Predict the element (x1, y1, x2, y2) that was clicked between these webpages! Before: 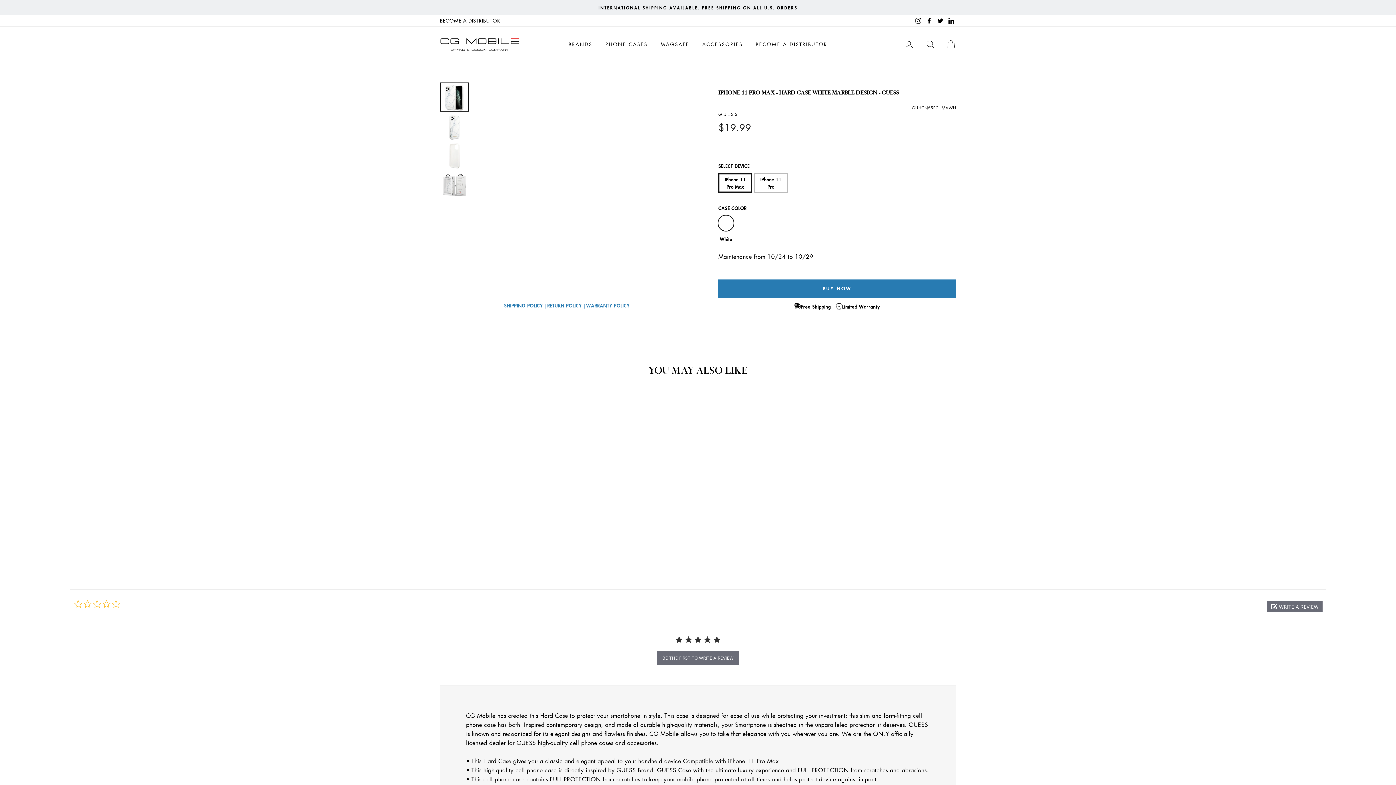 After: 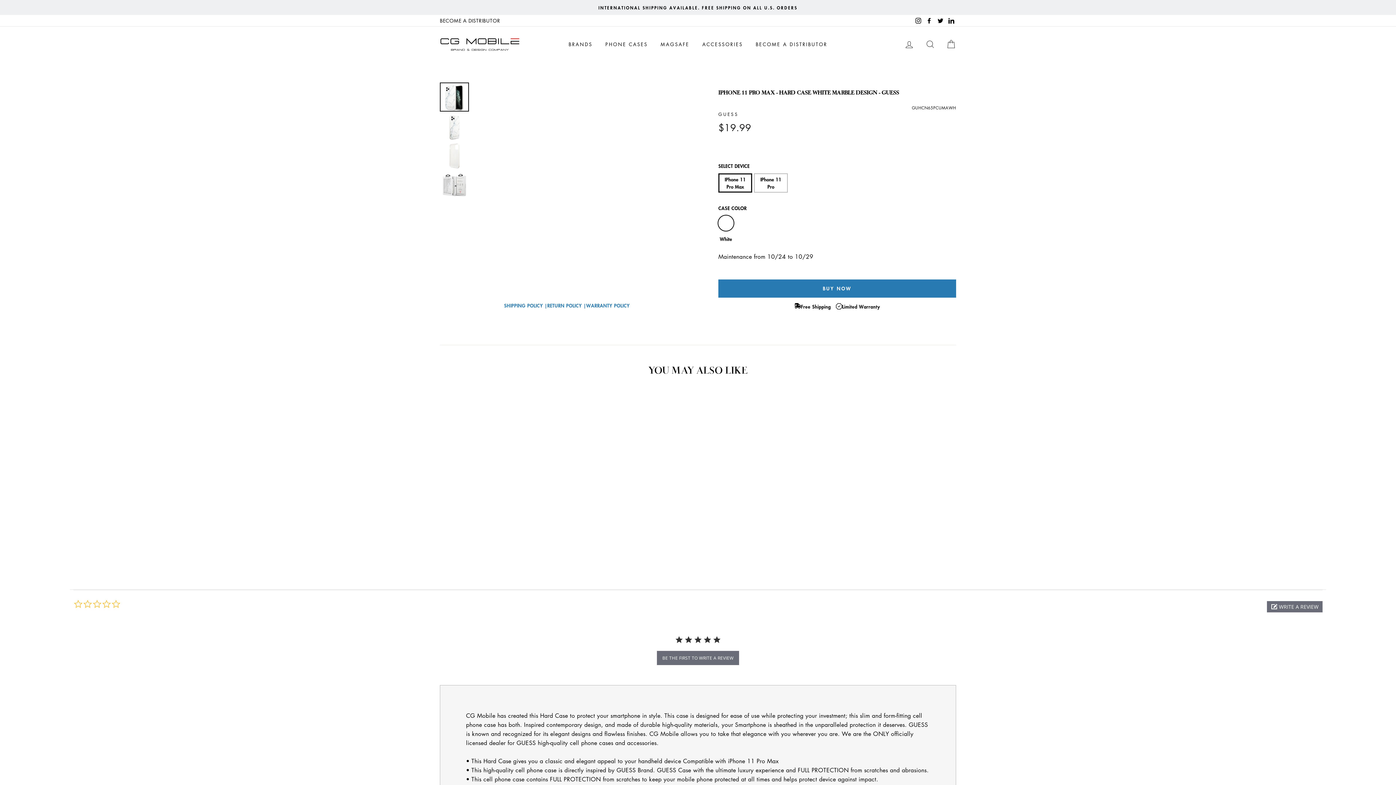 Action: bbox: (935, 14, 945, 26) label: Twitter